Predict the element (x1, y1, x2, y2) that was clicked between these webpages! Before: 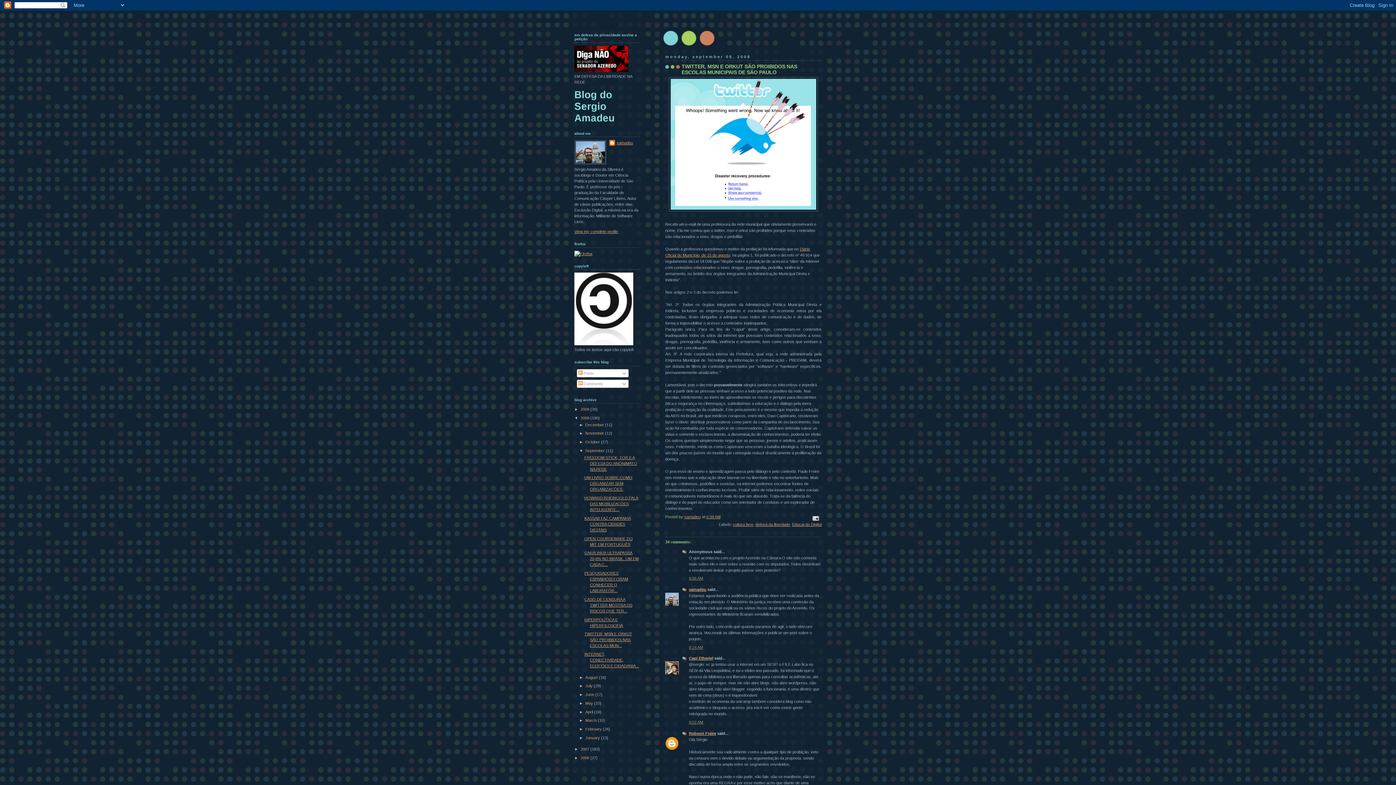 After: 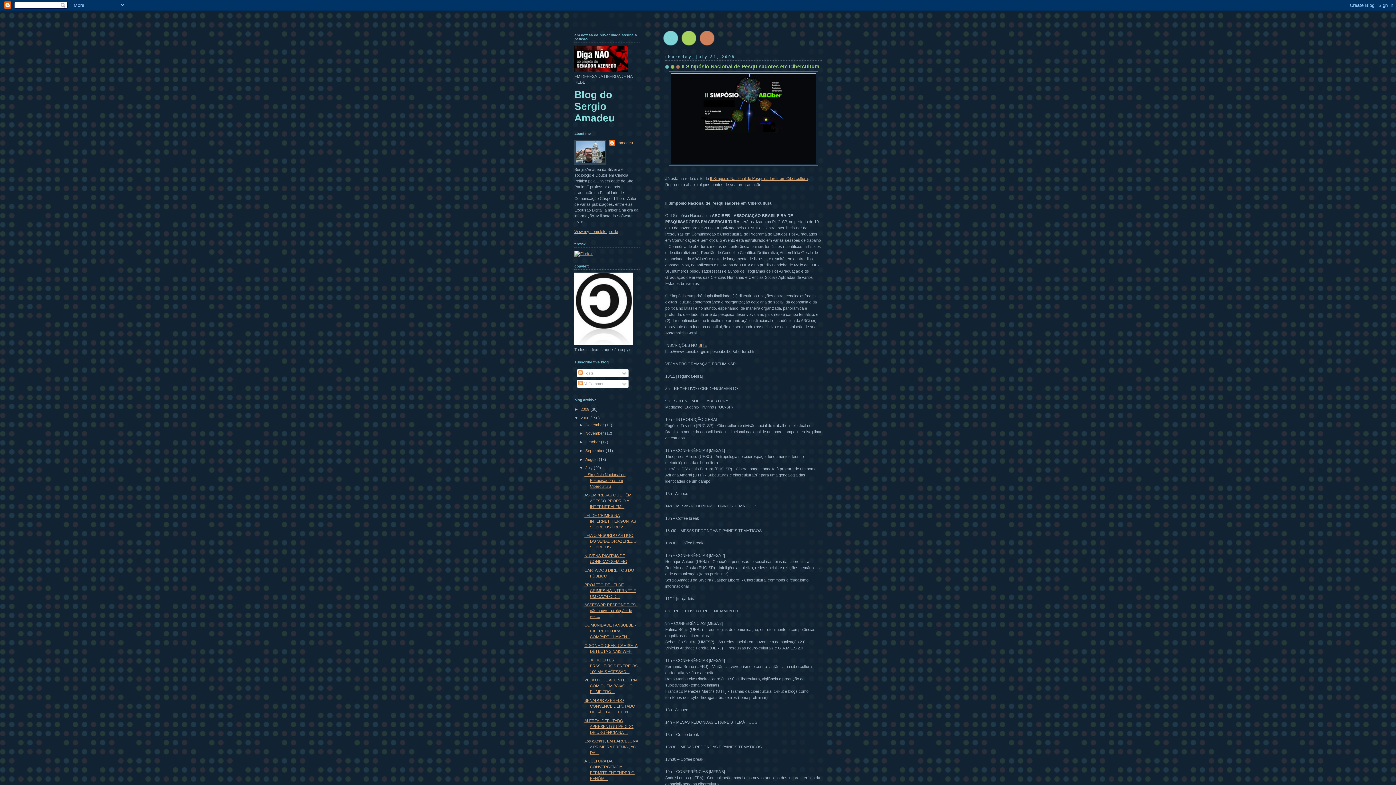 Action: label: July  bbox: (585, 684, 593, 688)